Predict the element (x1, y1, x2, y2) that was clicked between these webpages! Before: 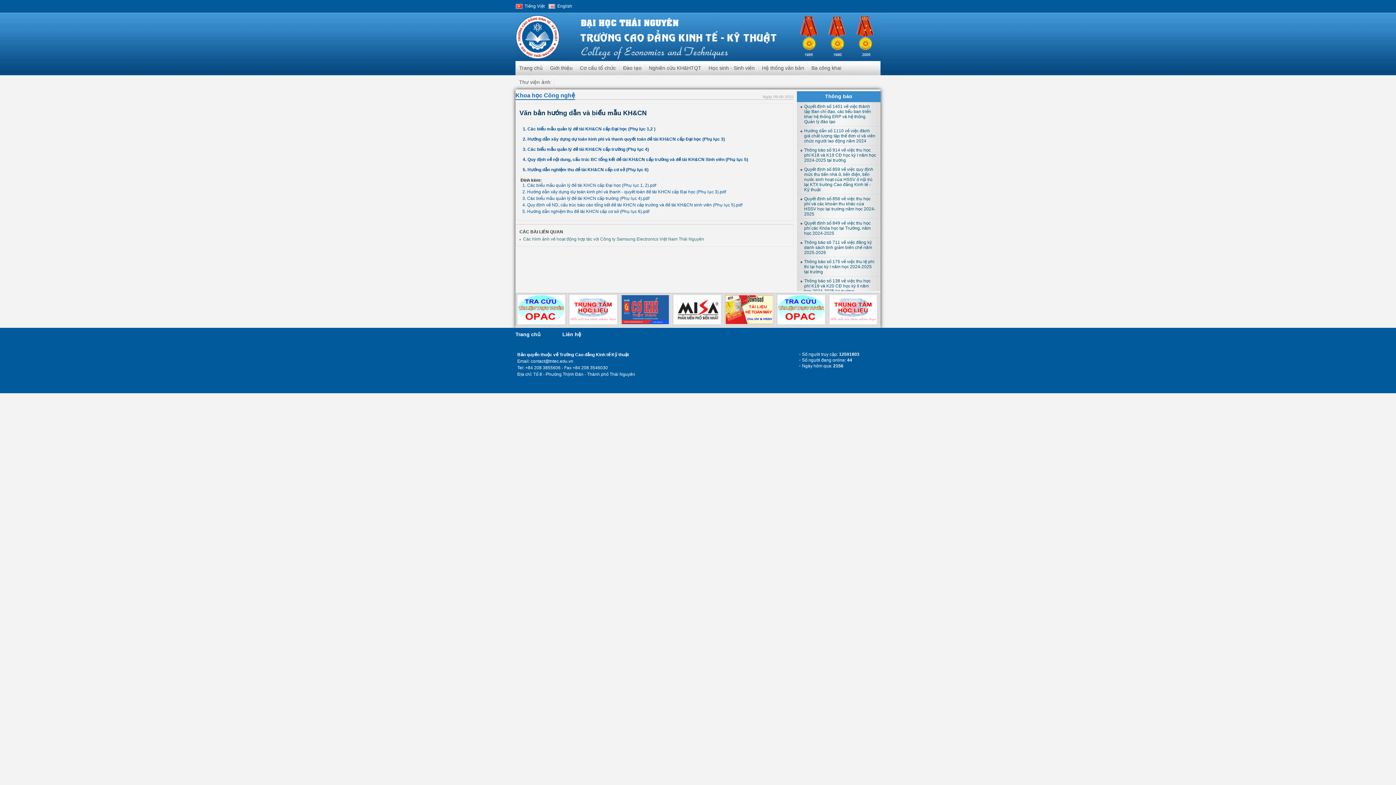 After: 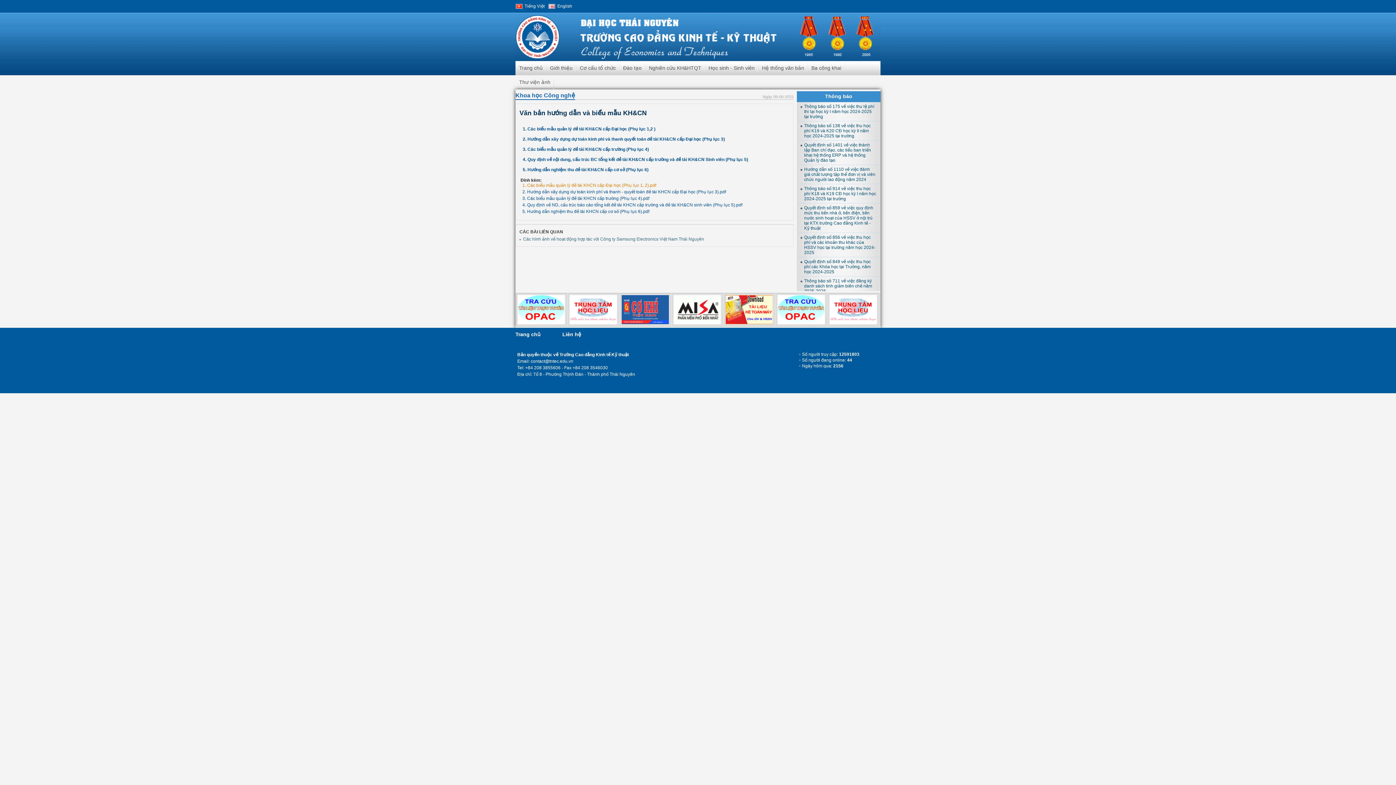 Action: bbox: (522, 182, 656, 188) label: 1. Các biểu mẫu quản lý đề tài KHCN cấp Đại học (Phụ lục 1, 2).pdf